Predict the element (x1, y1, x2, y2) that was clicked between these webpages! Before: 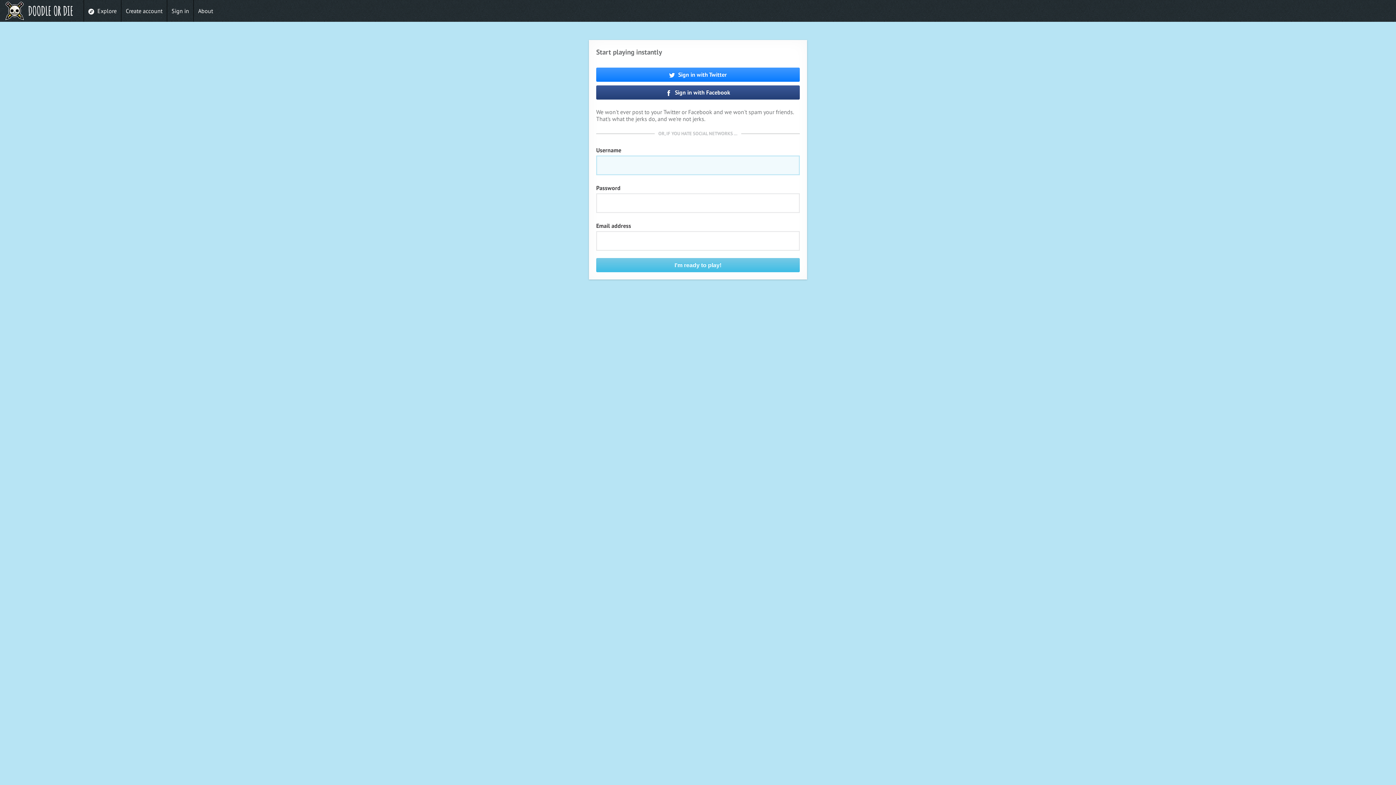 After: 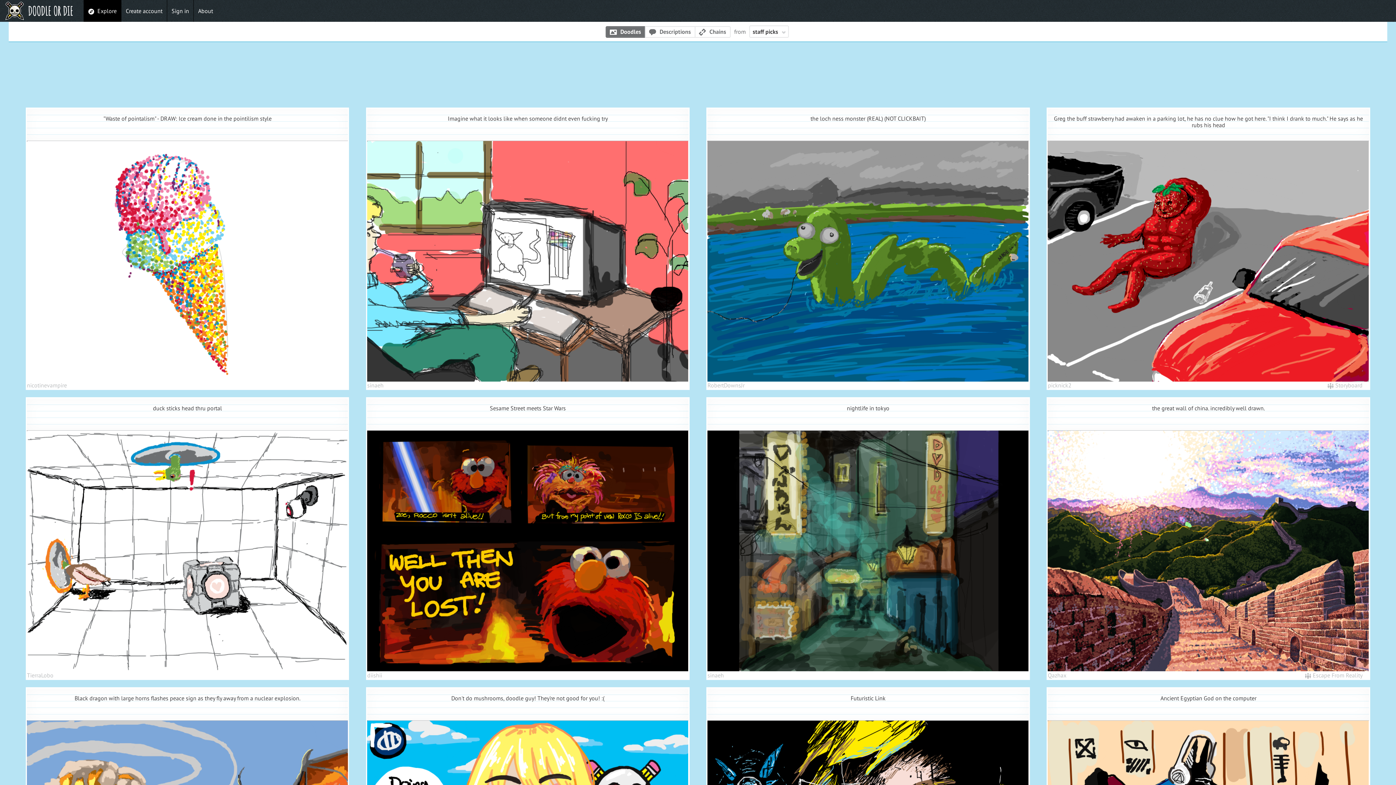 Action: label:  Explore bbox: (83, 0, 121, 21)